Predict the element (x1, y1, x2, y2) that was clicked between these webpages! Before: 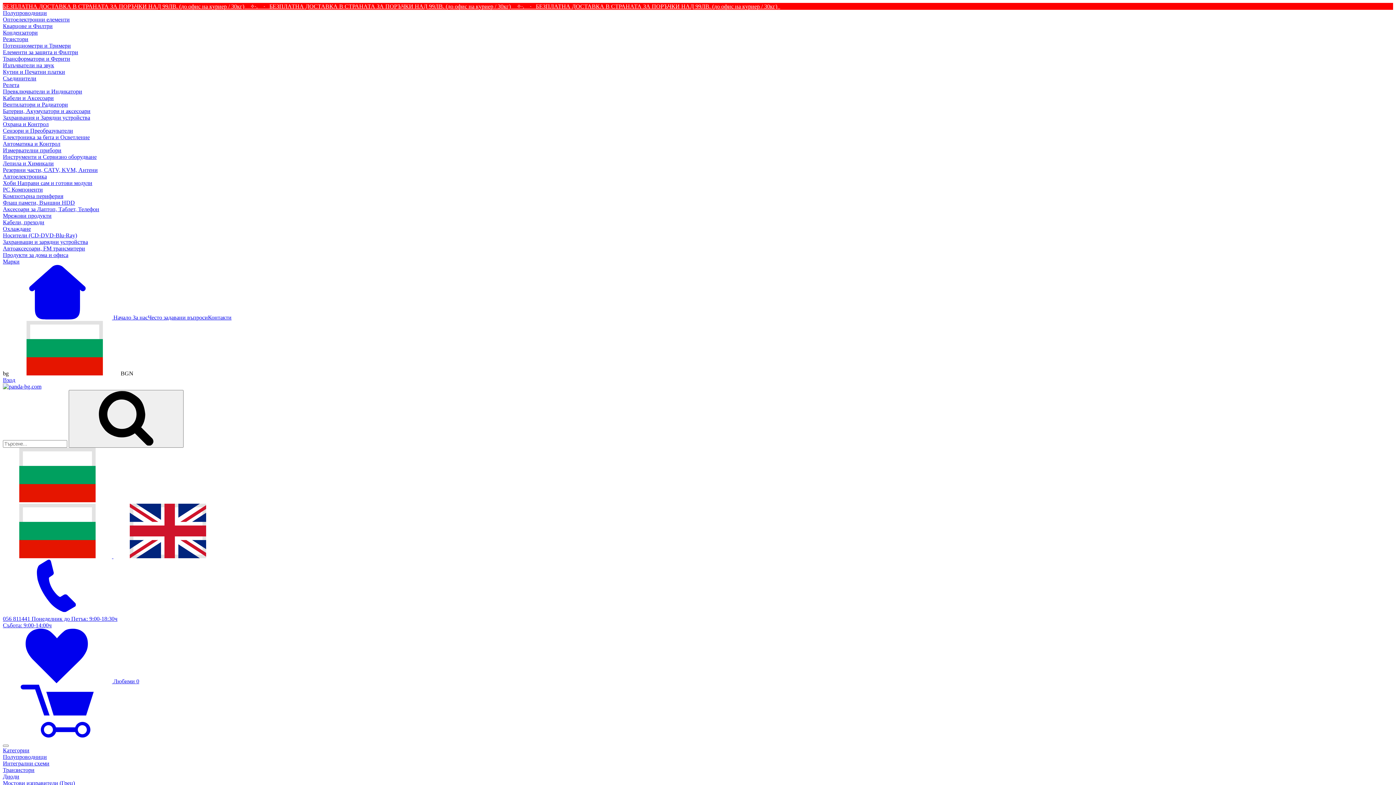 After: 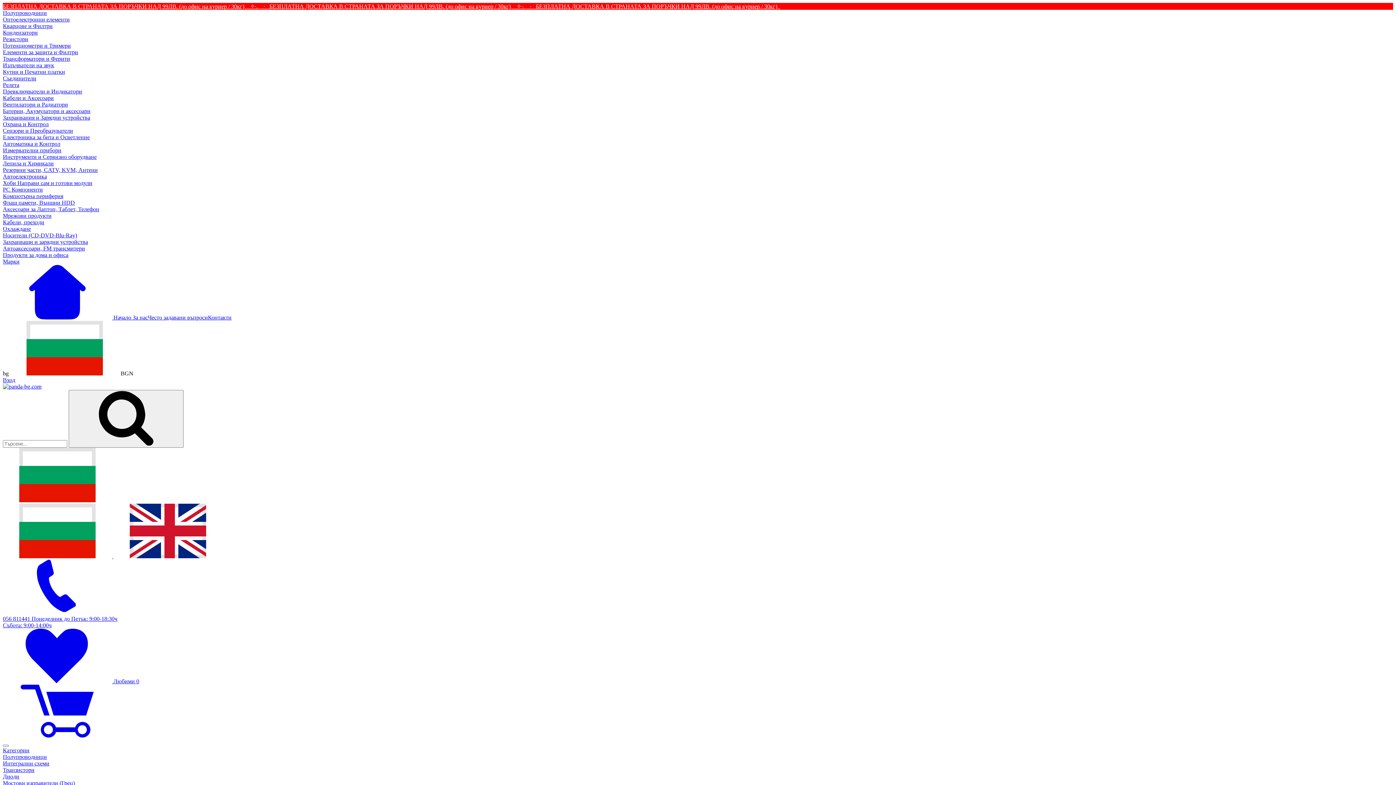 Action: label: Превключватели и Индикатори bbox: (2, 88, 82, 94)